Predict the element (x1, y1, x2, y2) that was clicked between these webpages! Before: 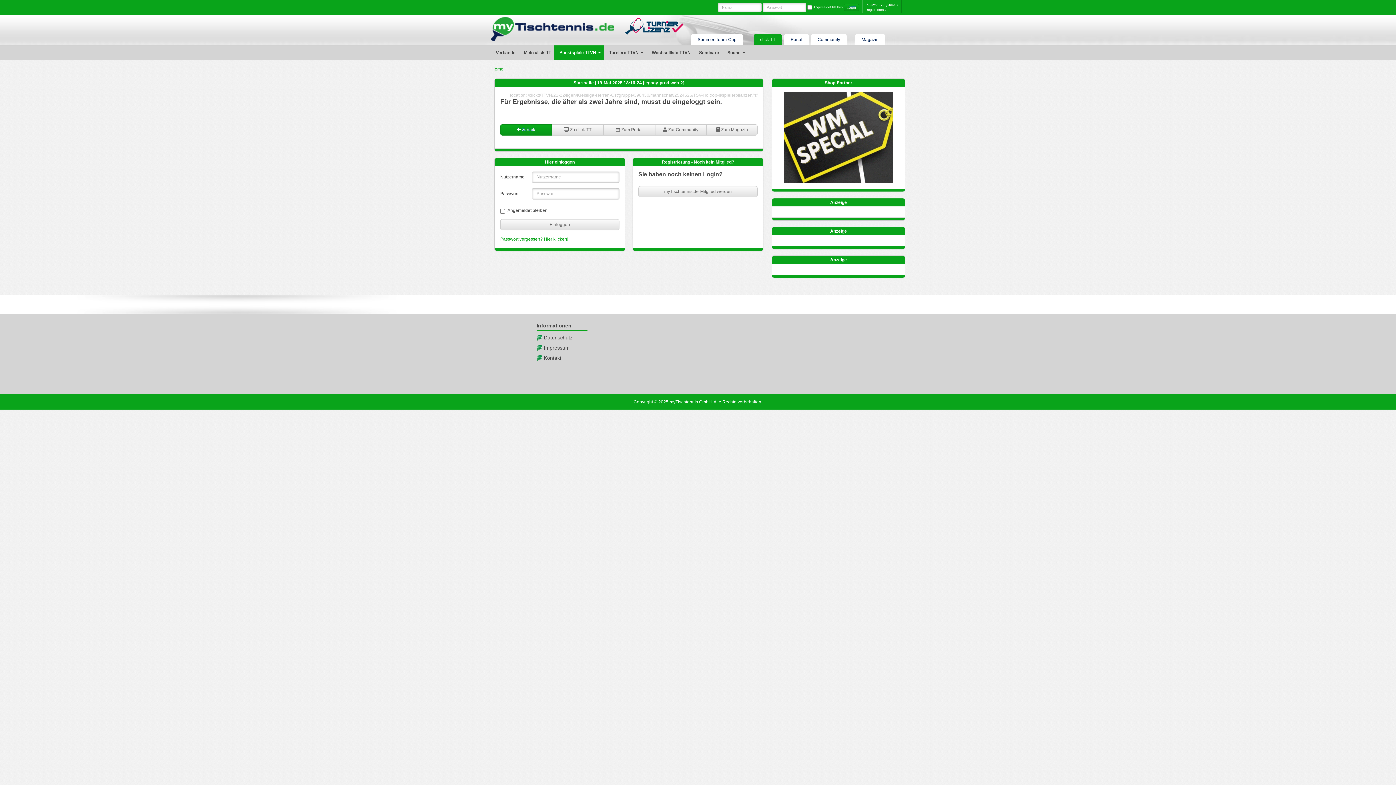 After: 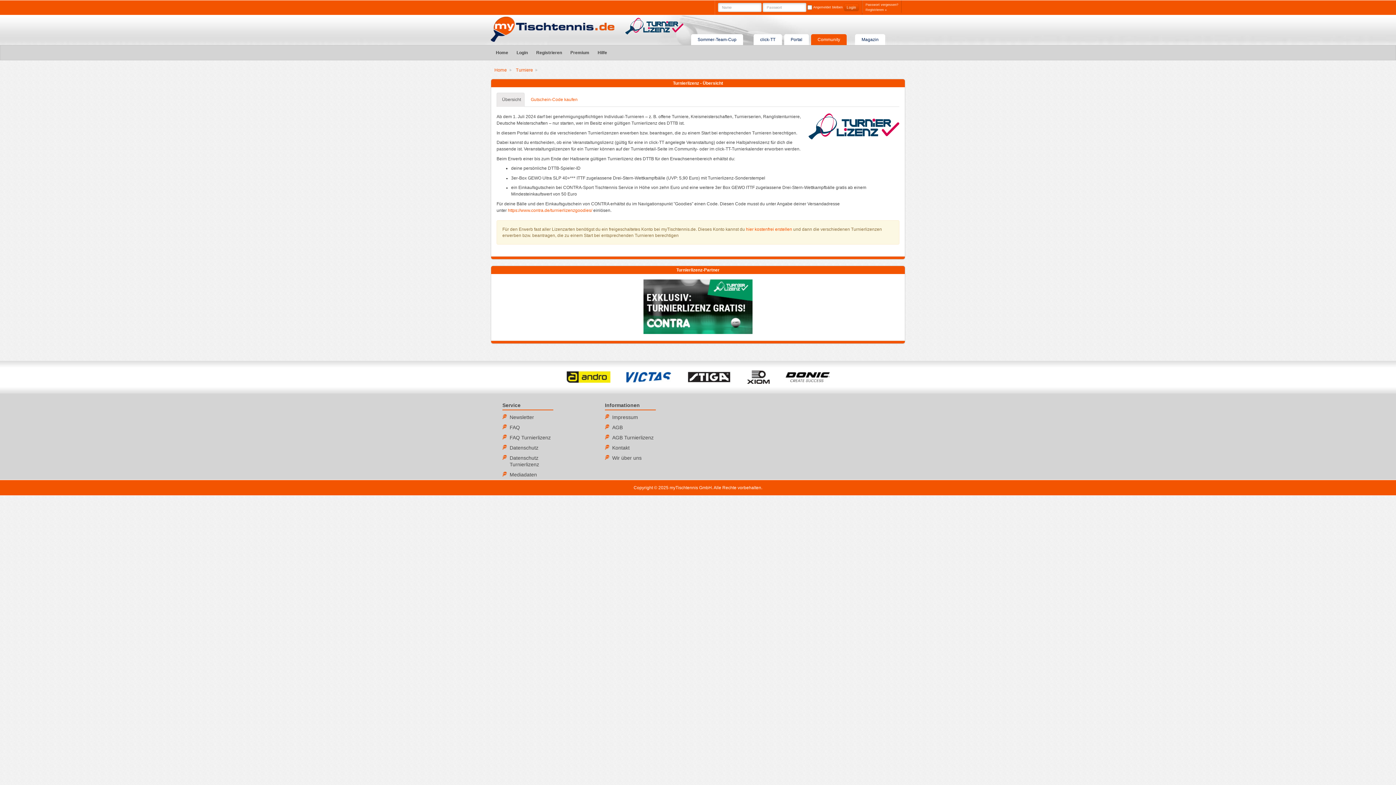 Action: bbox: (625, 17, 683, 34)